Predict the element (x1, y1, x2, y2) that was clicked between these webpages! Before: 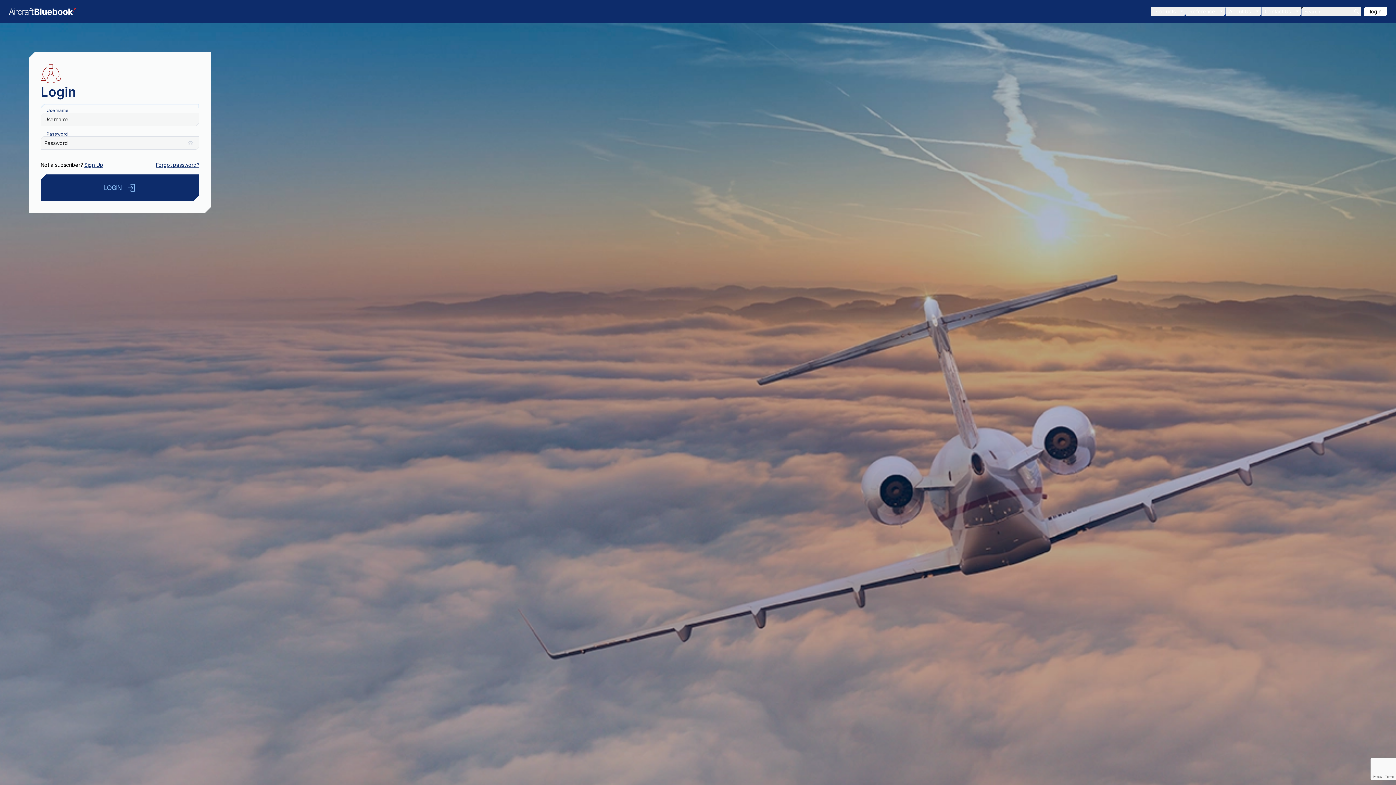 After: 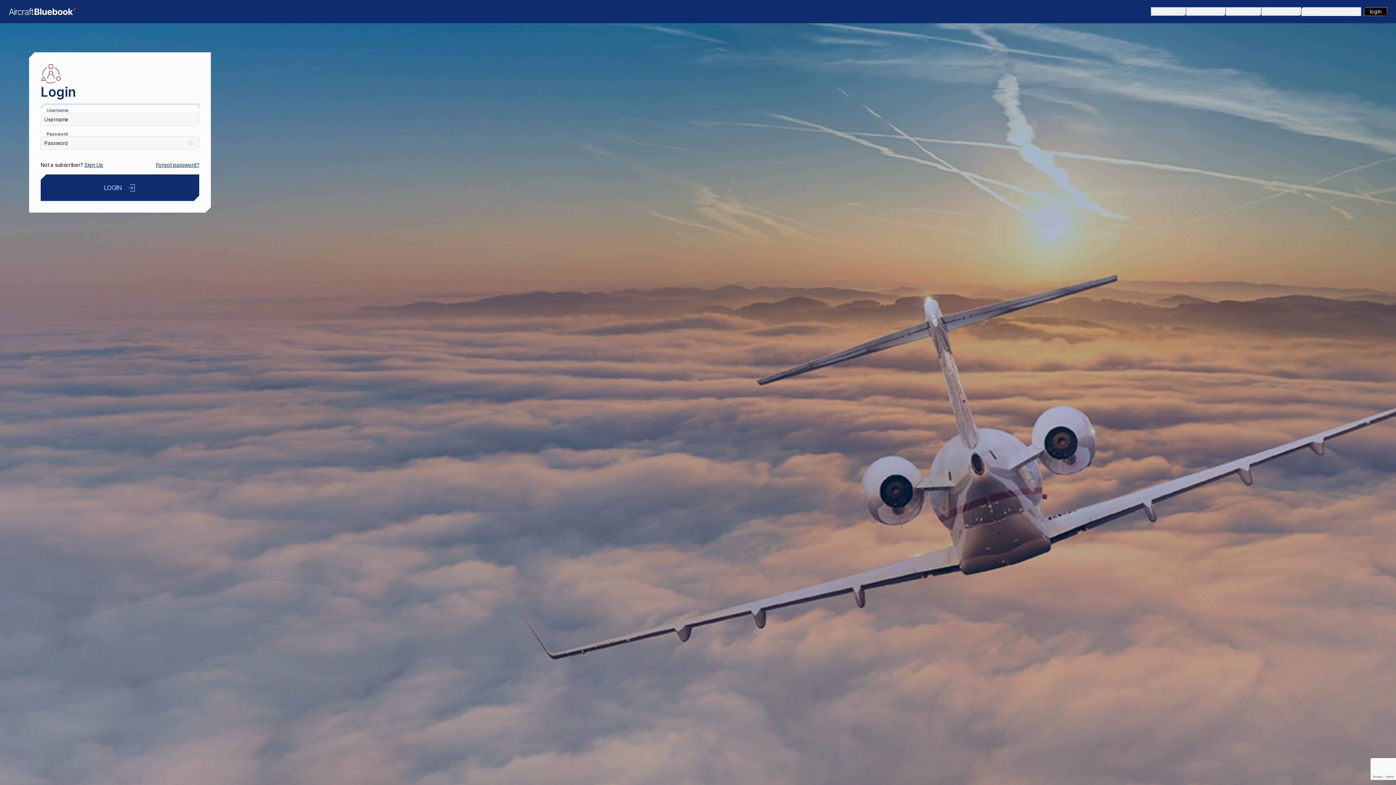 Action: label: login bbox: (1364, 7, 1387, 16)